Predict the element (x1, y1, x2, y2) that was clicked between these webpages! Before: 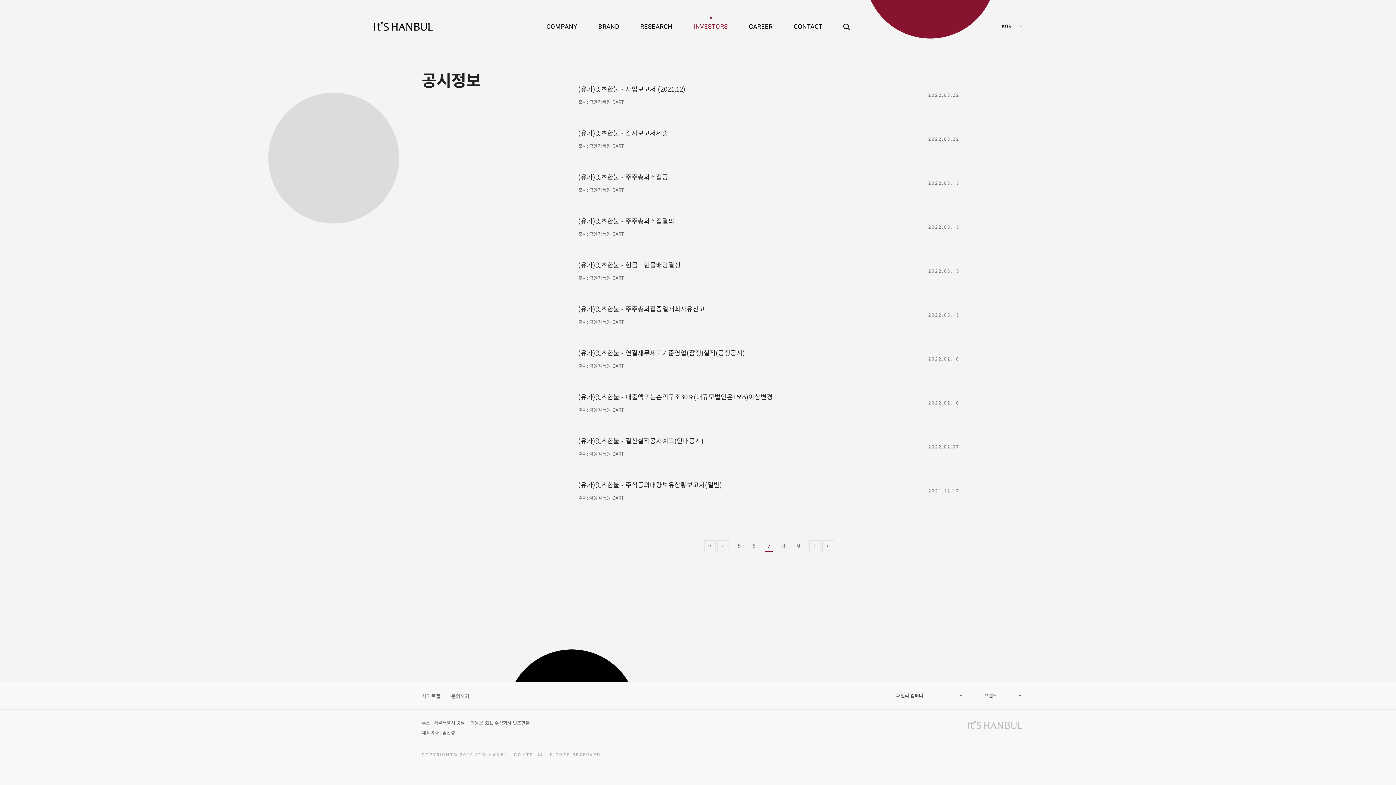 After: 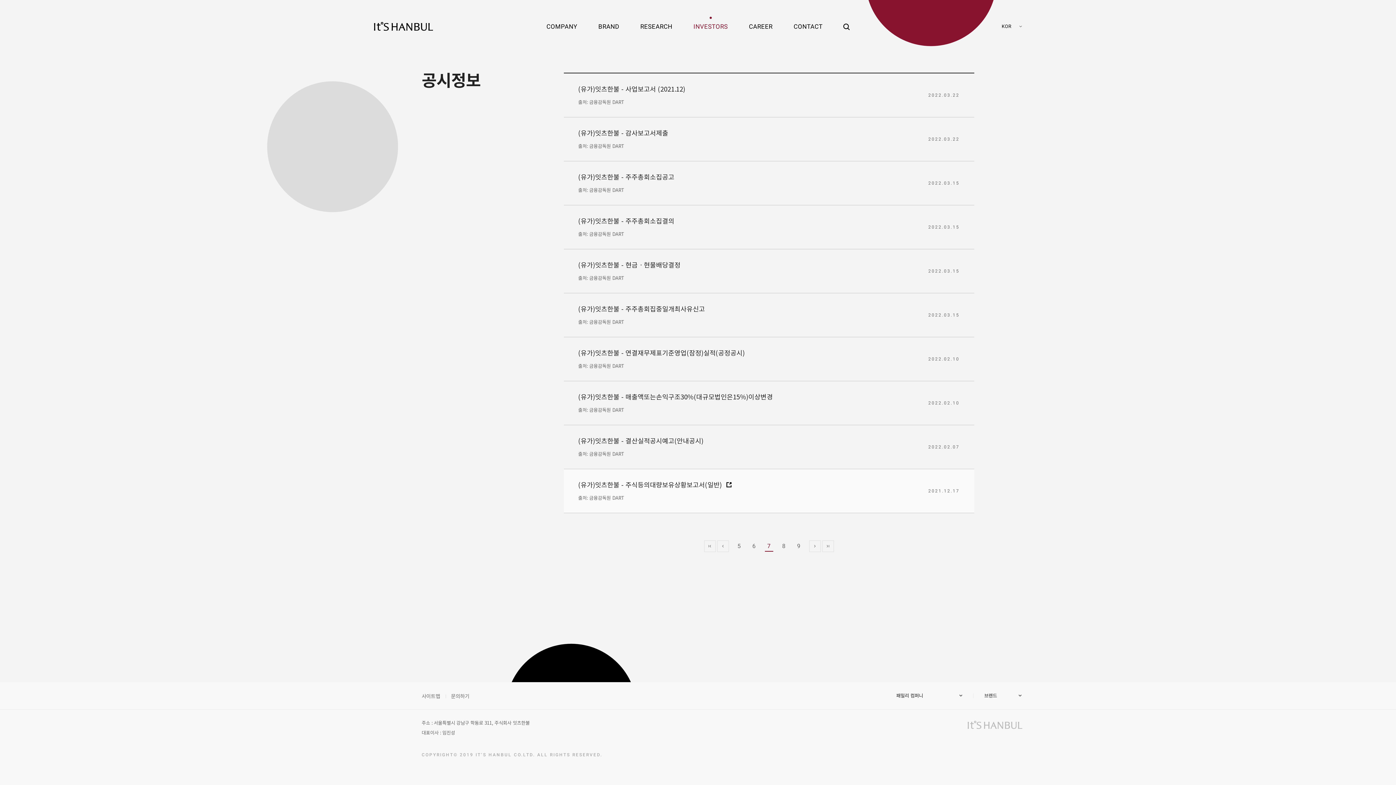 Action: label: (유가)잇츠한불 - 주식등의대량보유상황보고서(일반) 
자세히 보기
출처: 금융감독원 DART
	2021.12.17 bbox: (563, 469, 974, 513)